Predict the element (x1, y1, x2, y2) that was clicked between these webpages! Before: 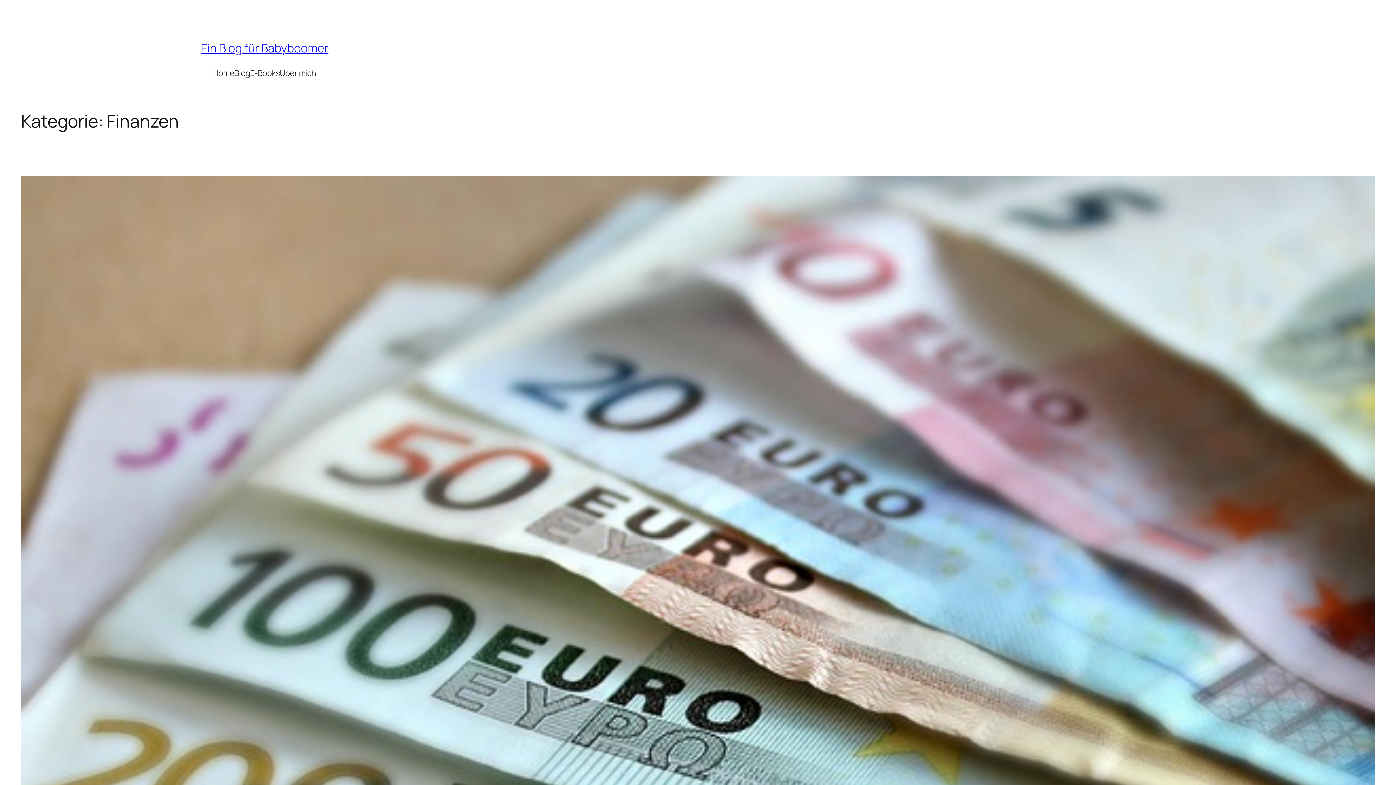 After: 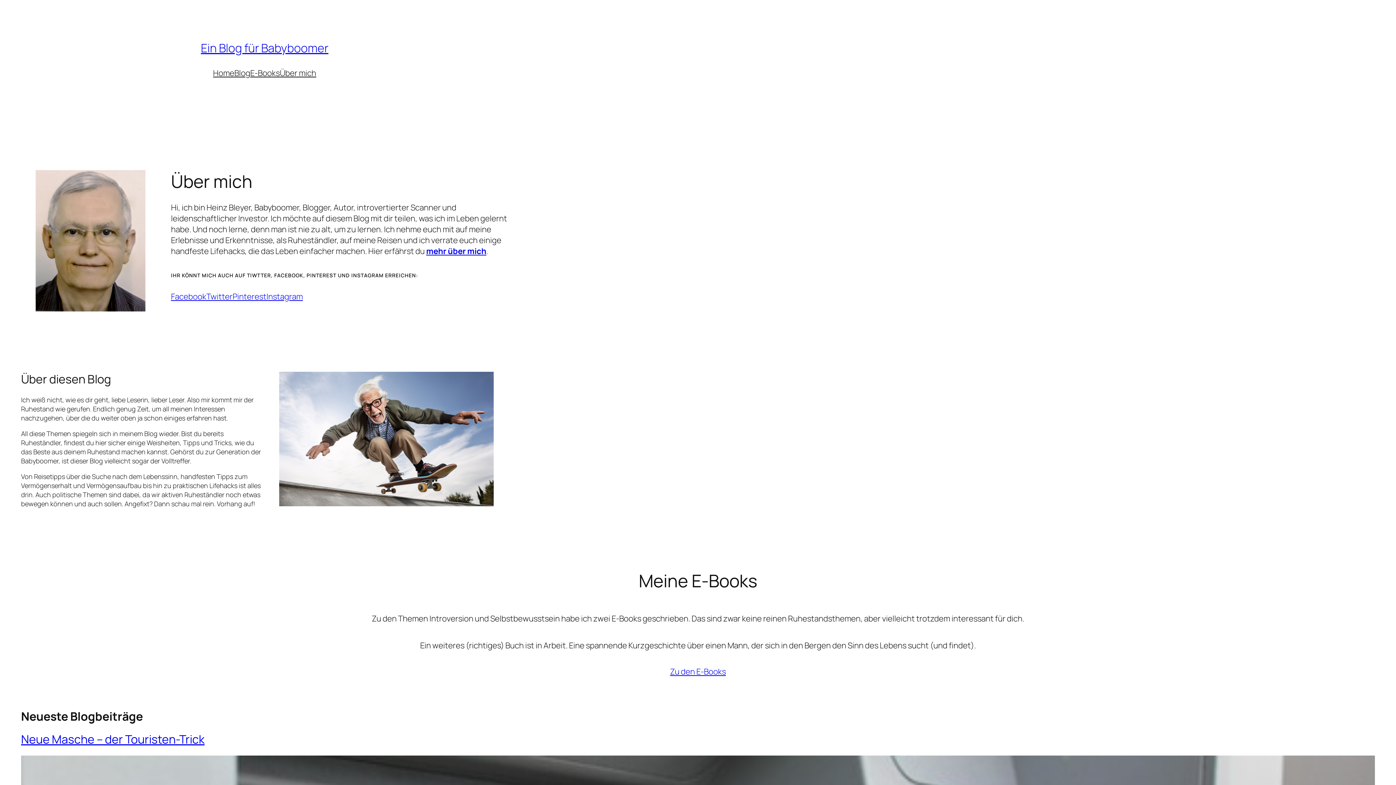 Action: bbox: (213, 67, 234, 78) label: Home